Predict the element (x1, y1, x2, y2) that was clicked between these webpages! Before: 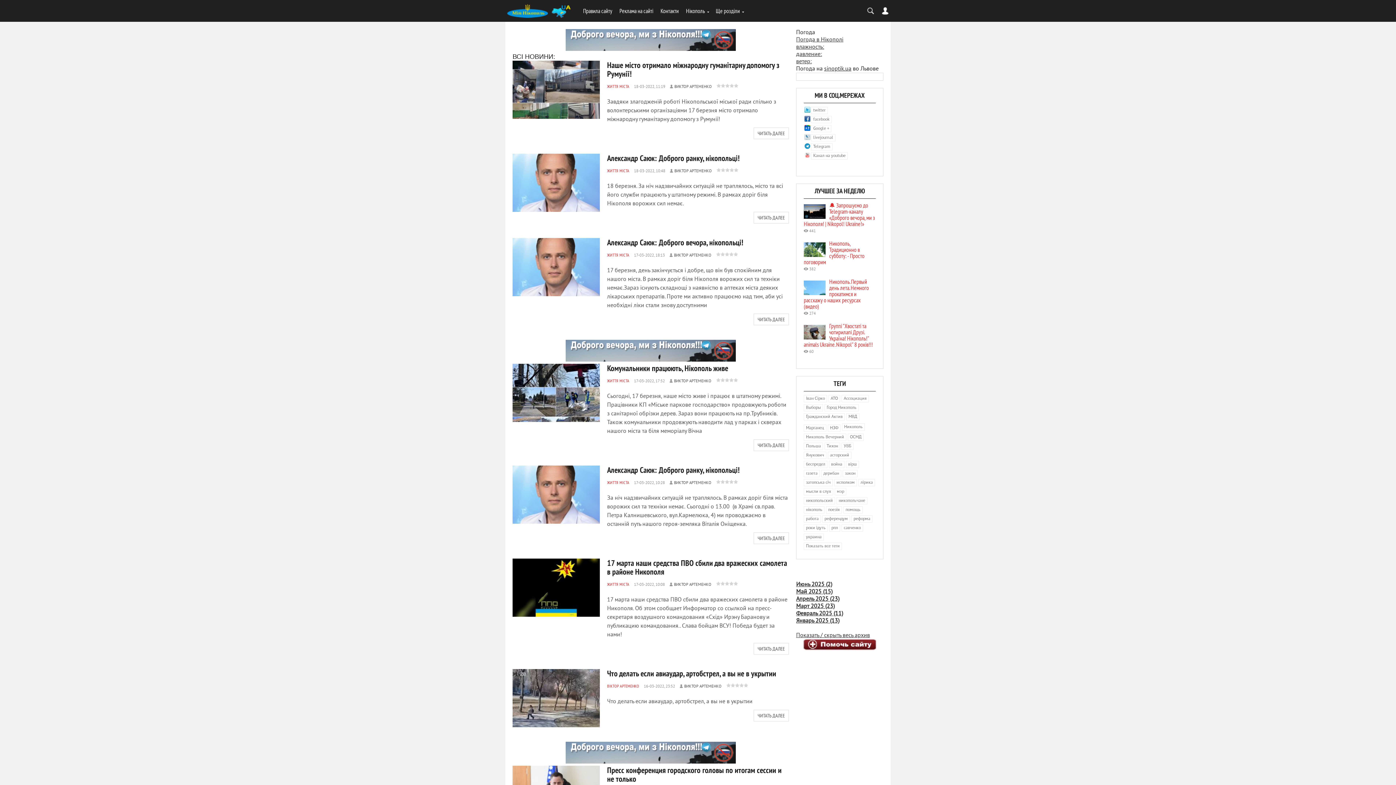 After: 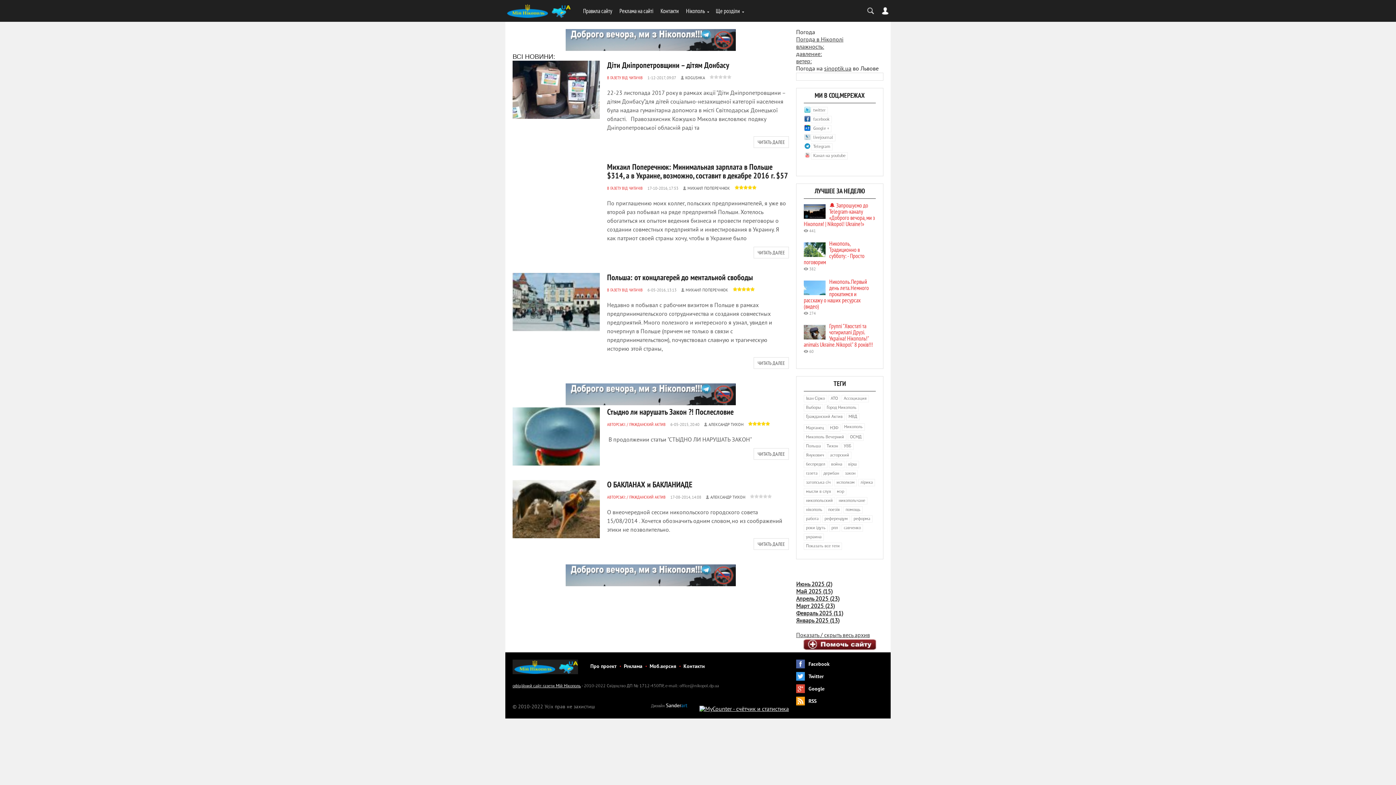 Action: bbox: (804, 533, 824, 541) label: украина